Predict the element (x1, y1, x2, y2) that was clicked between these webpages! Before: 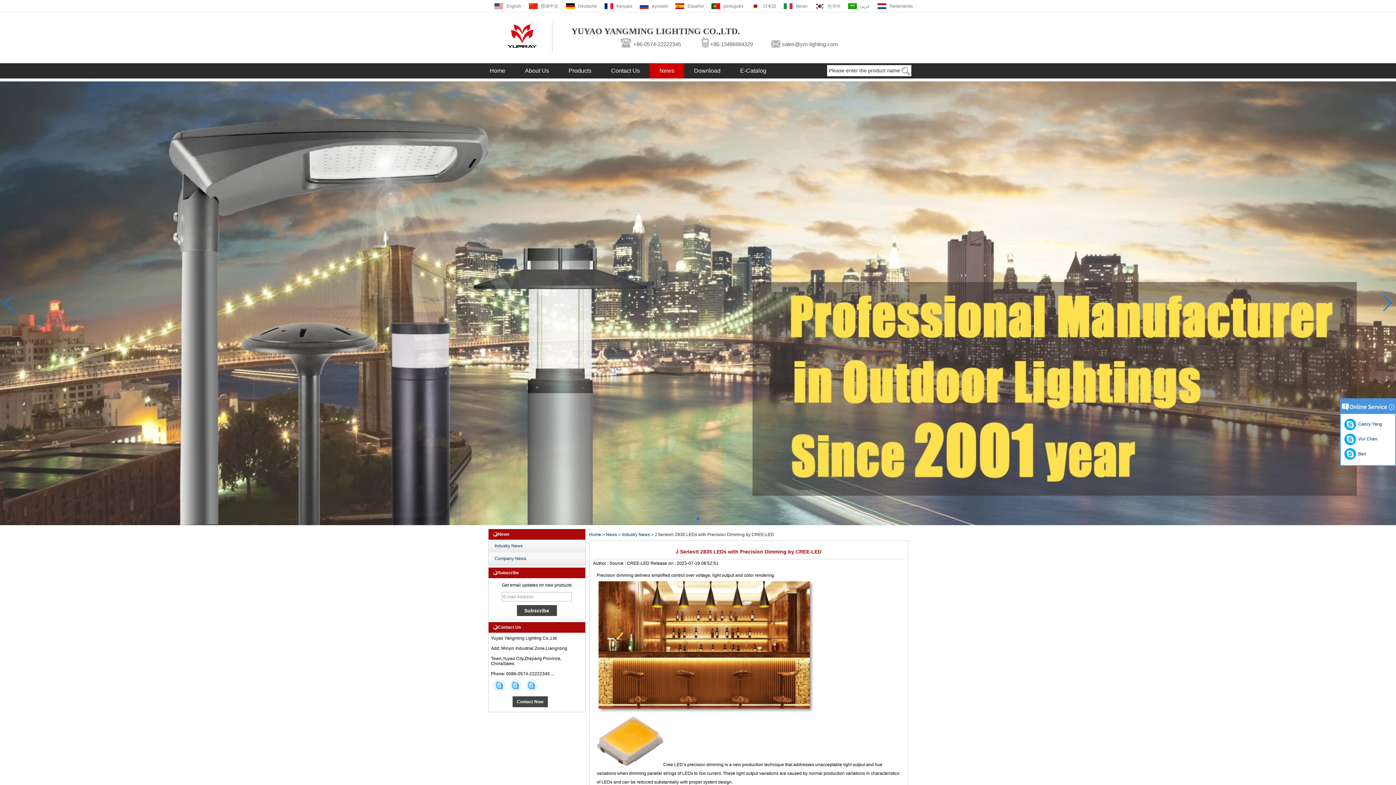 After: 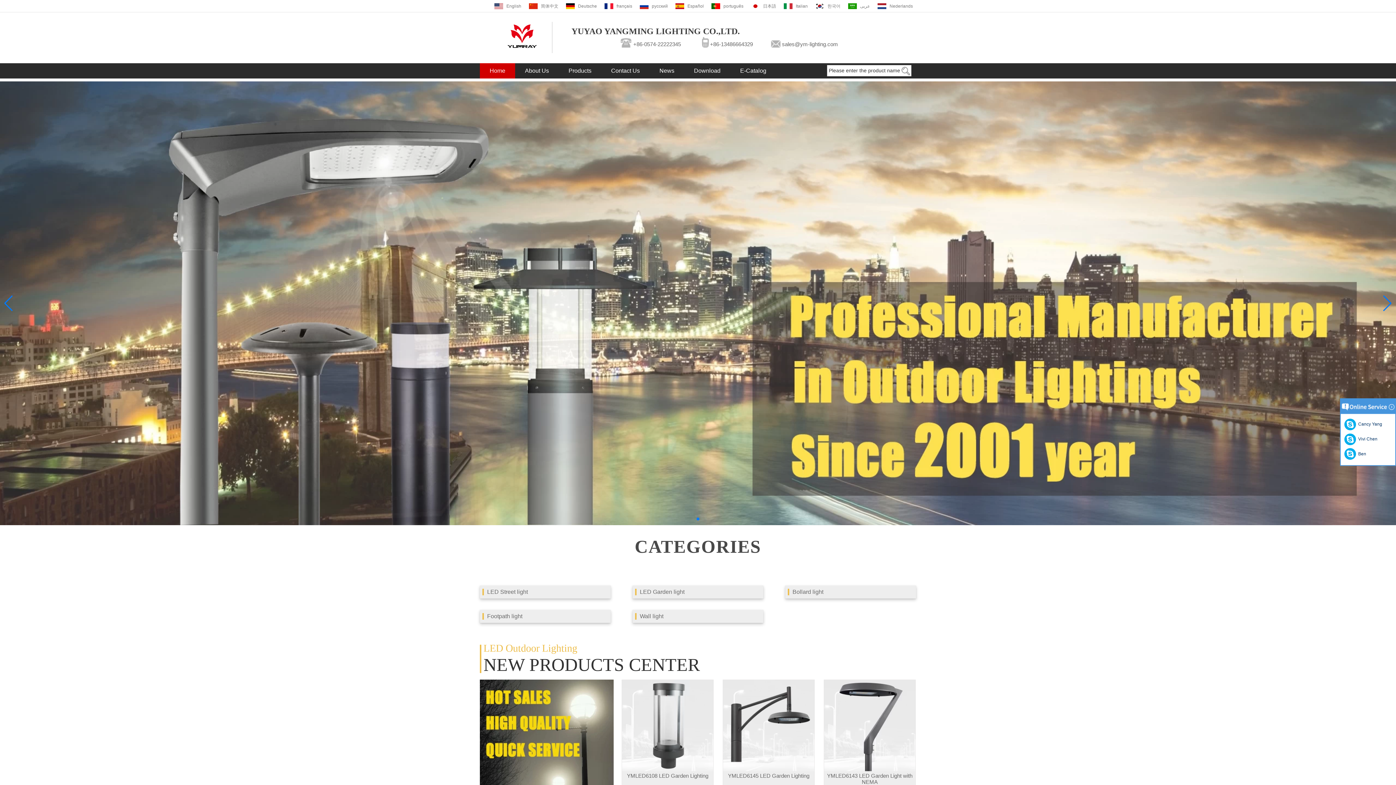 Action: bbox: (480, 63, 515, 78) label: Home